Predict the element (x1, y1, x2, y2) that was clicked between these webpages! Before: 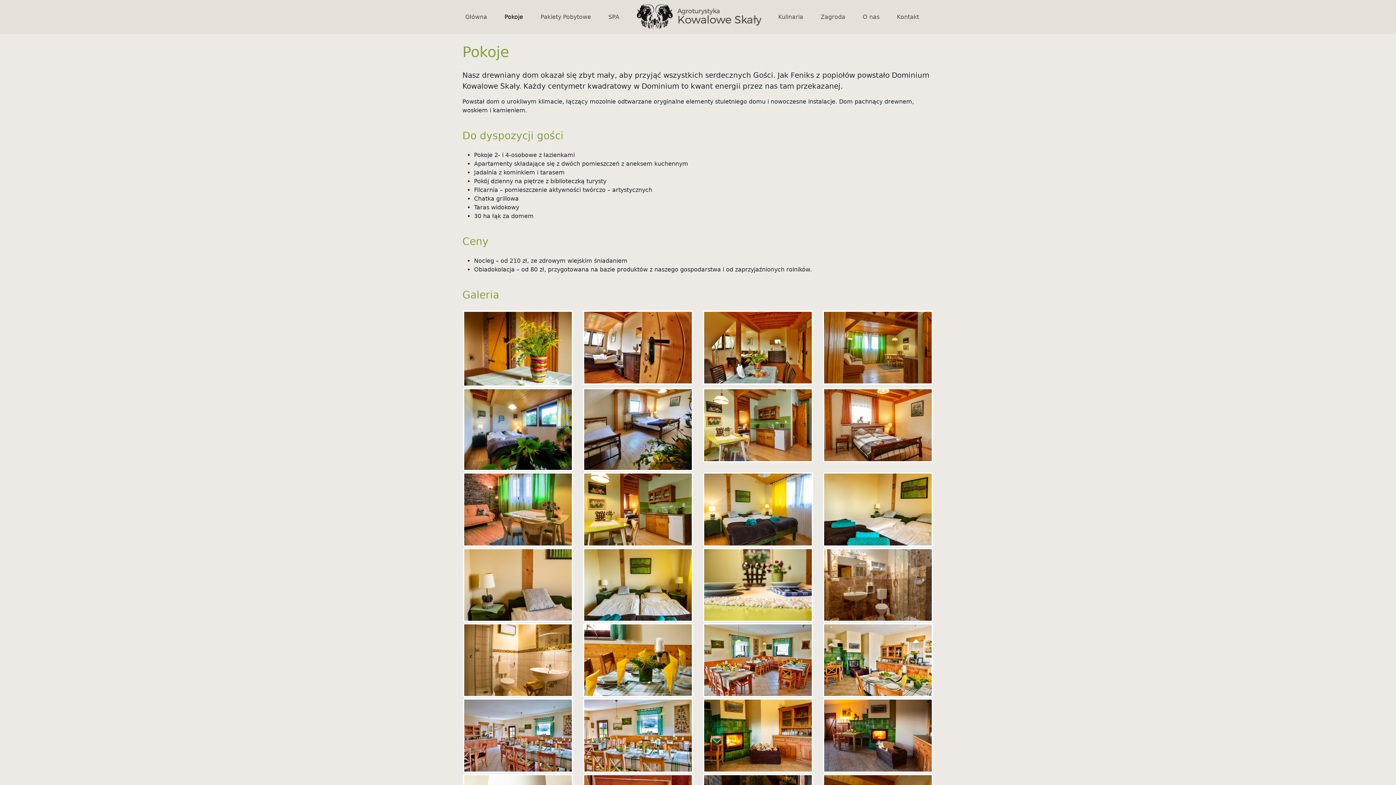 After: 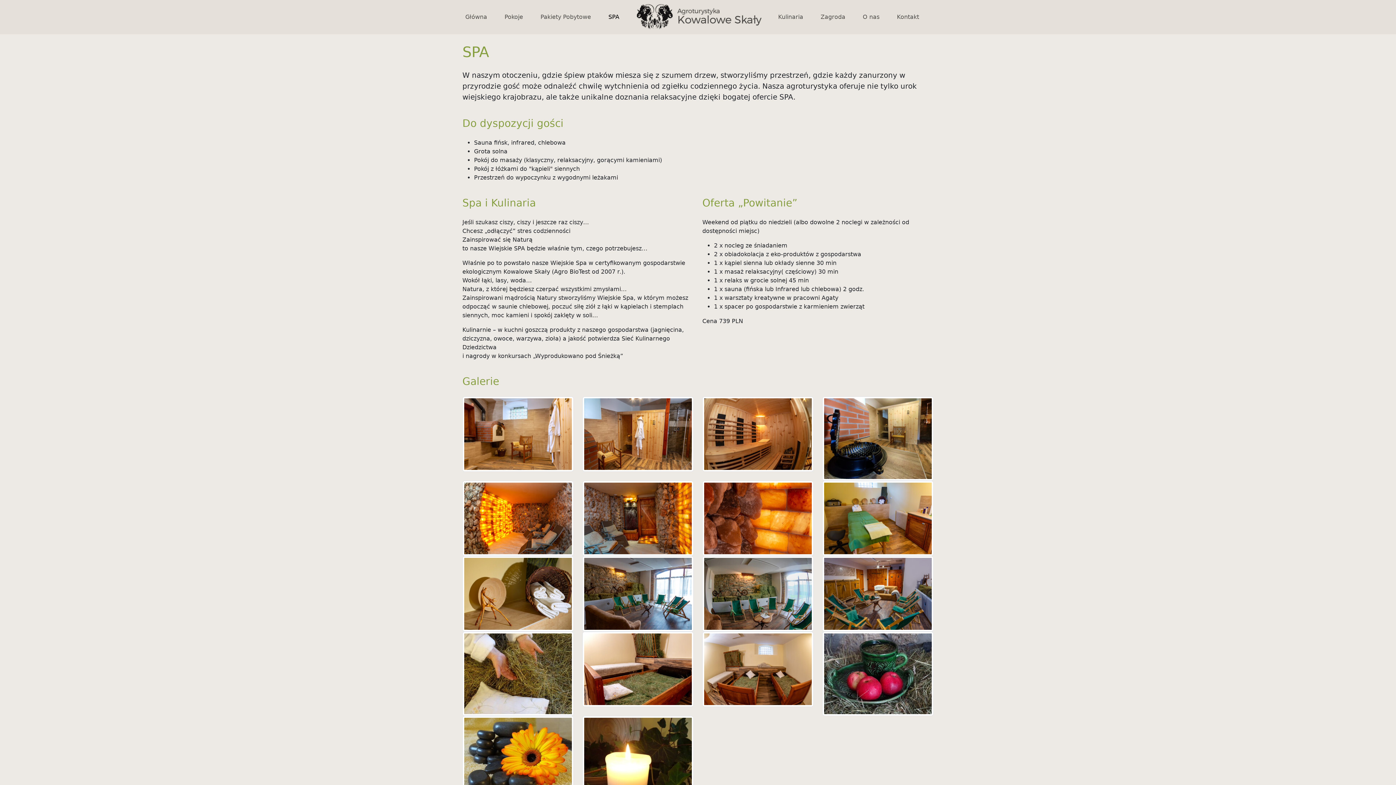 Action: label: SPA bbox: (605, 9, 634, 24)